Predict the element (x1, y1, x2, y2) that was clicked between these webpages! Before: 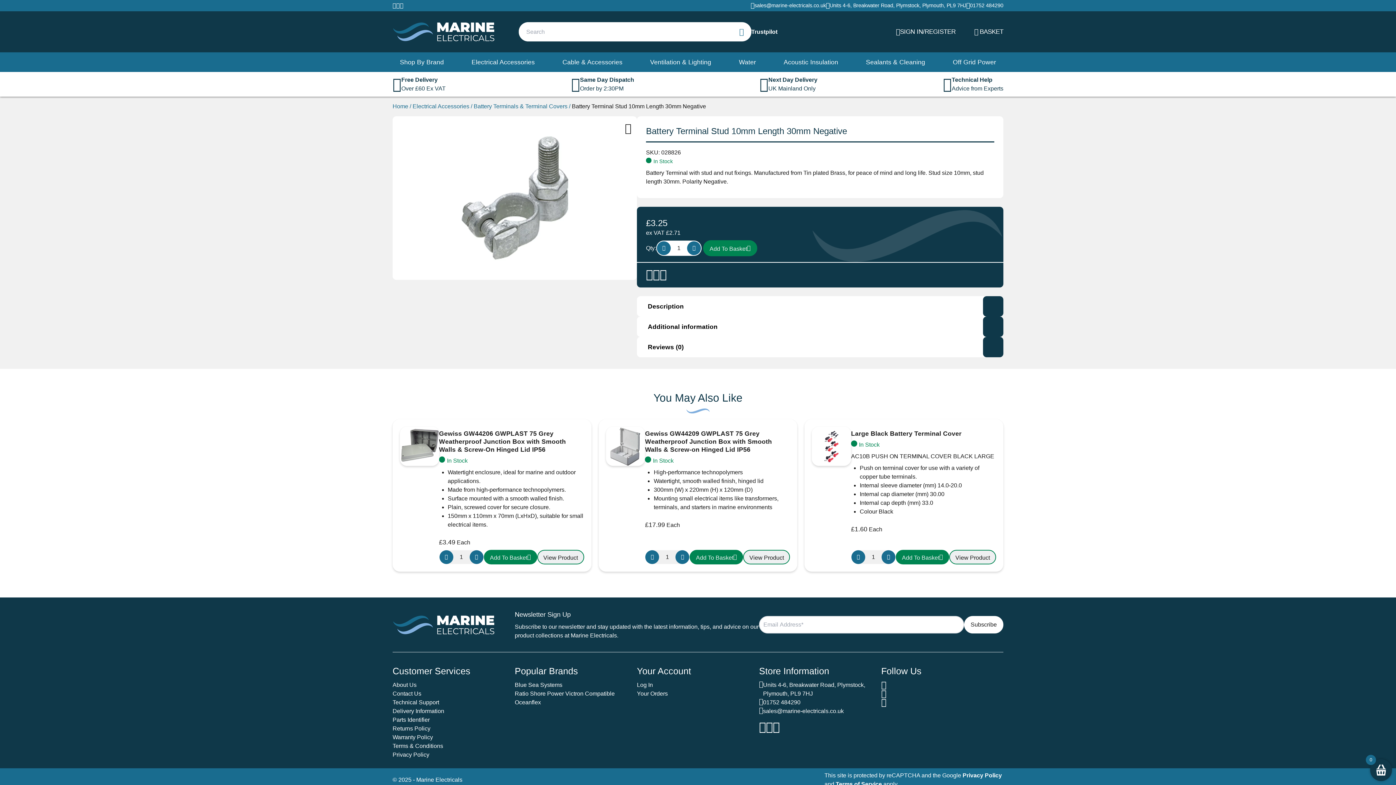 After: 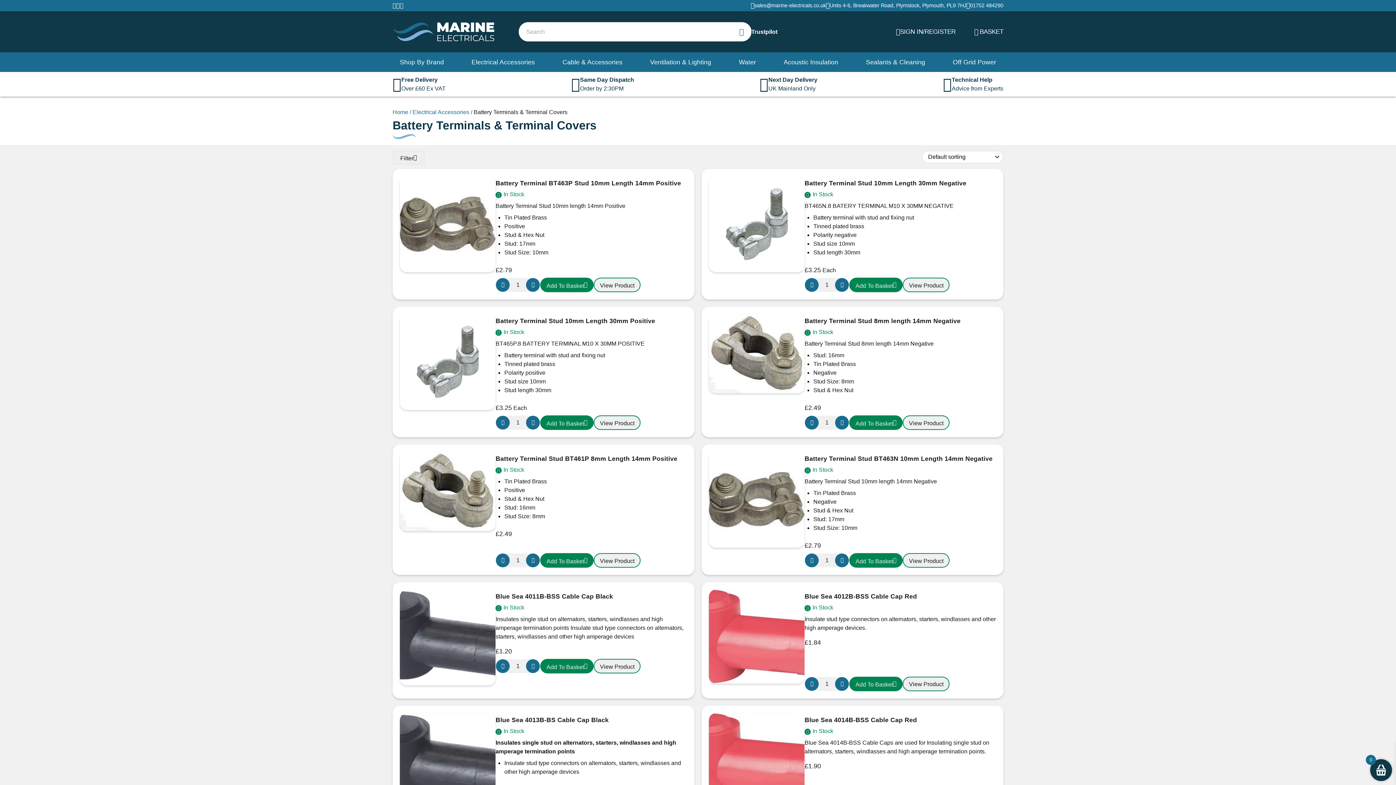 Action: bbox: (473, 103, 567, 109) label: Battery Terminals & Terminal Covers